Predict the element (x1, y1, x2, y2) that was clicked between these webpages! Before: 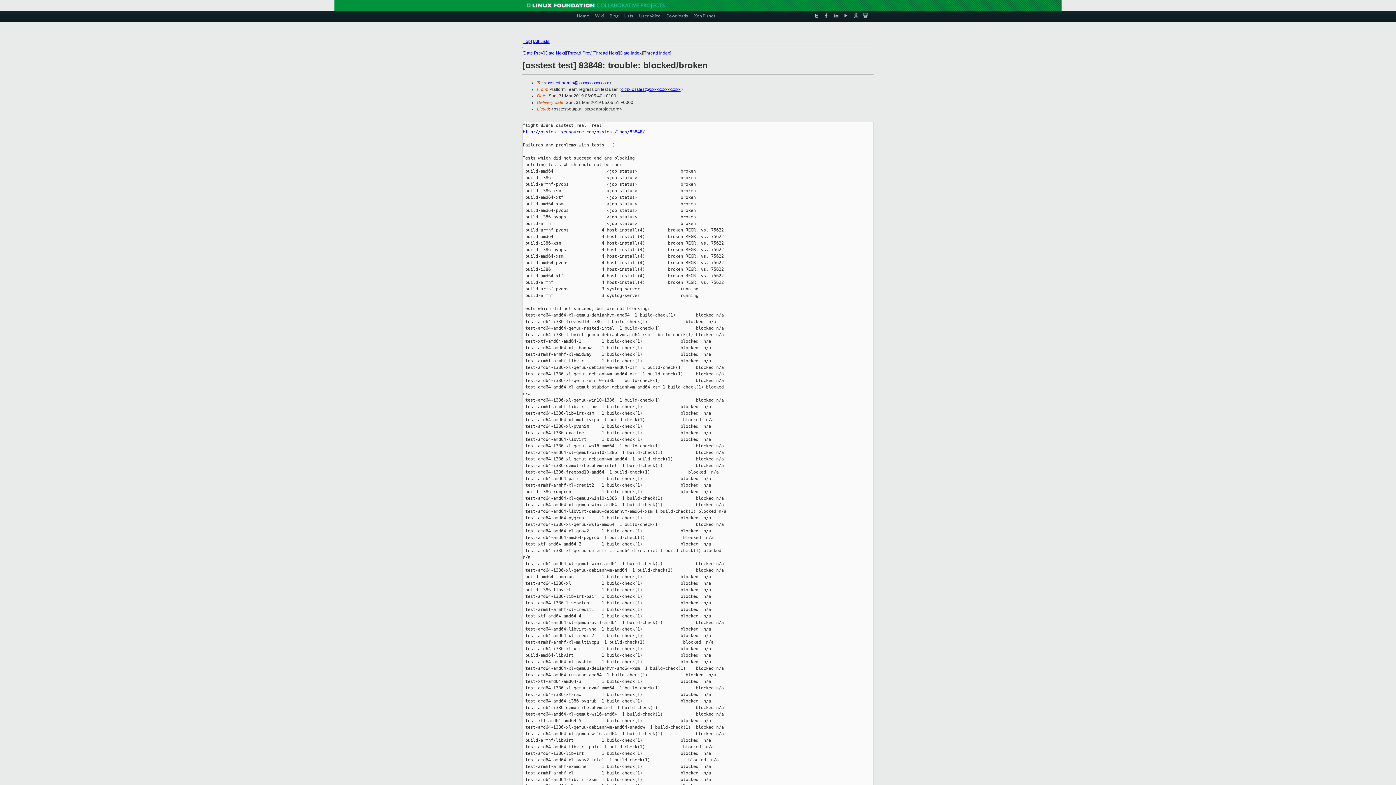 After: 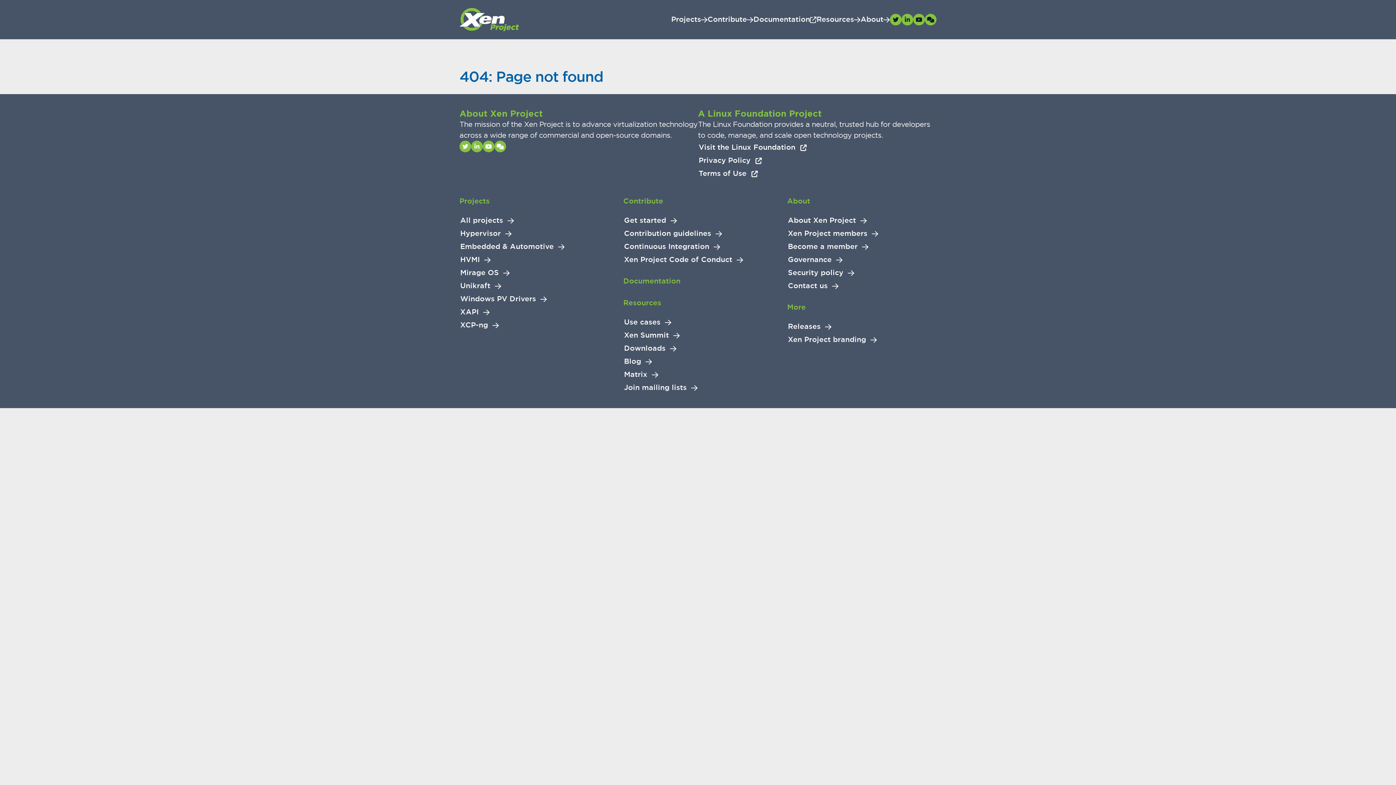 Action: label: Downloads bbox: (666, 10, 688, 20)